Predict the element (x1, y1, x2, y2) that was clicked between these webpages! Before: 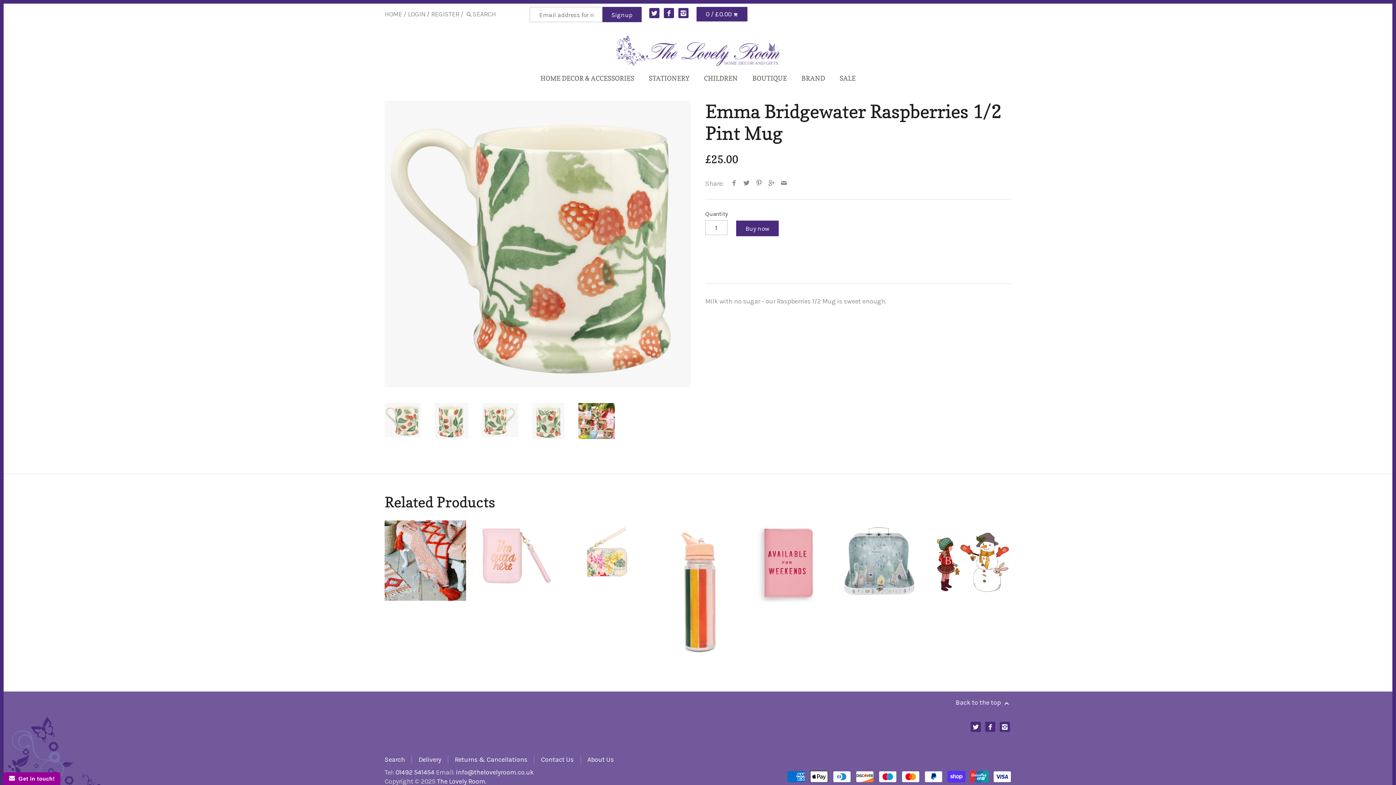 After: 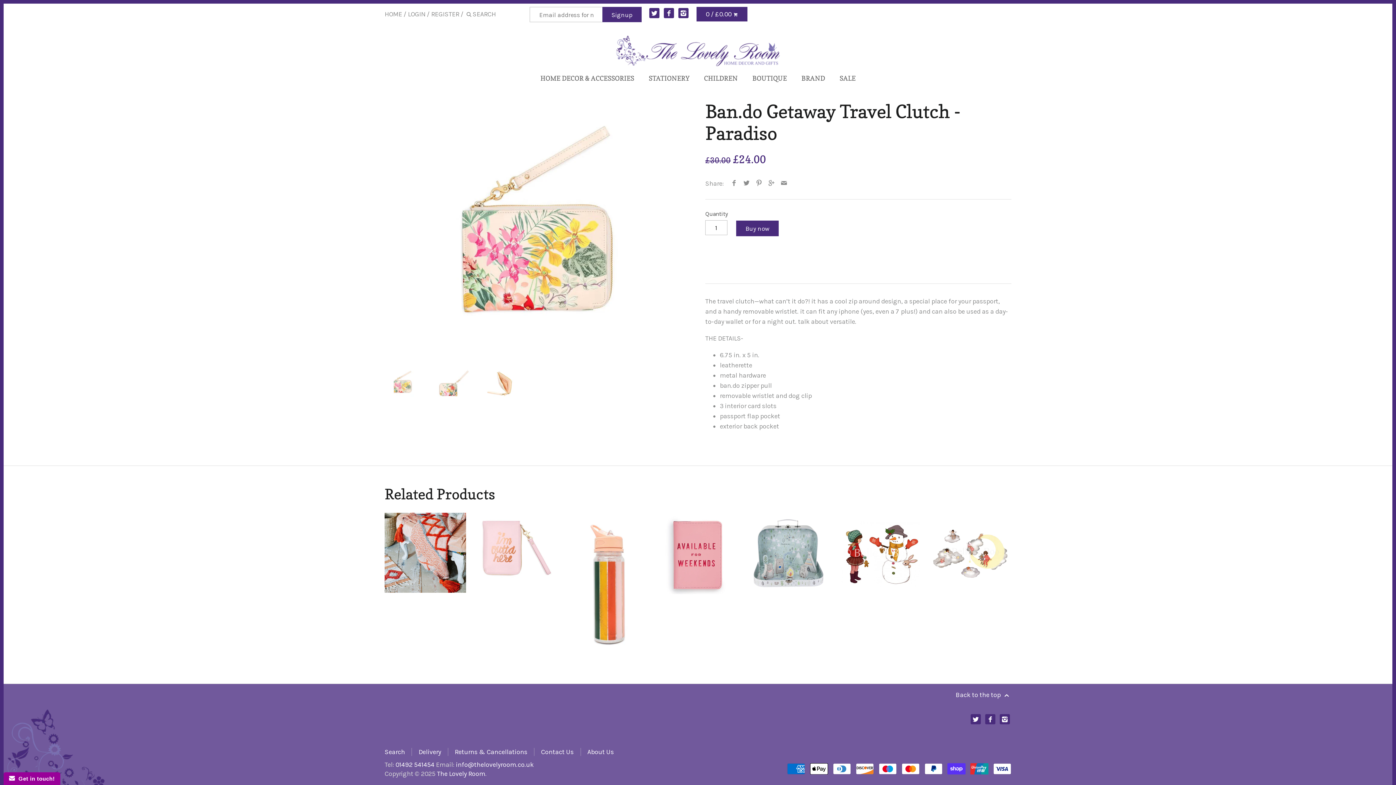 Action: bbox: (566, 520, 648, 662)